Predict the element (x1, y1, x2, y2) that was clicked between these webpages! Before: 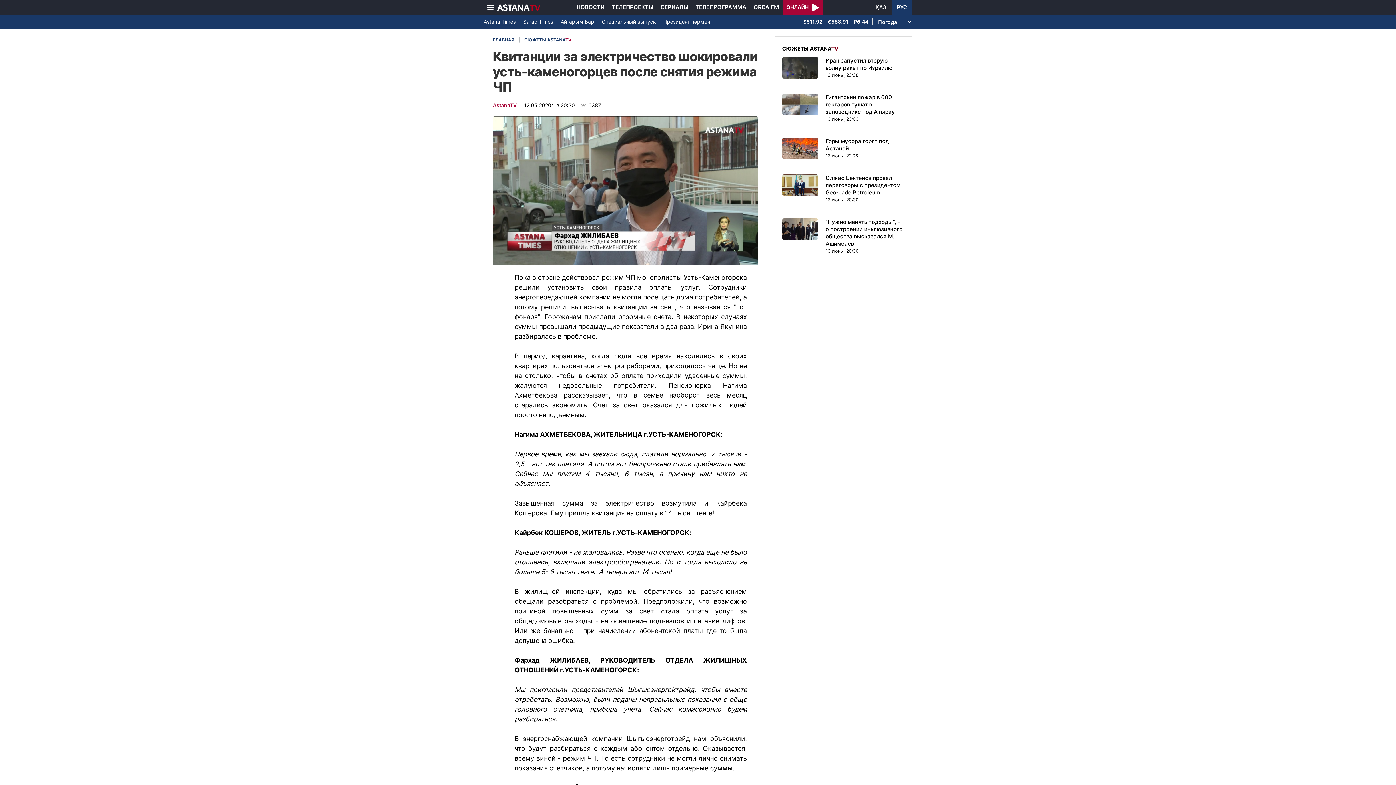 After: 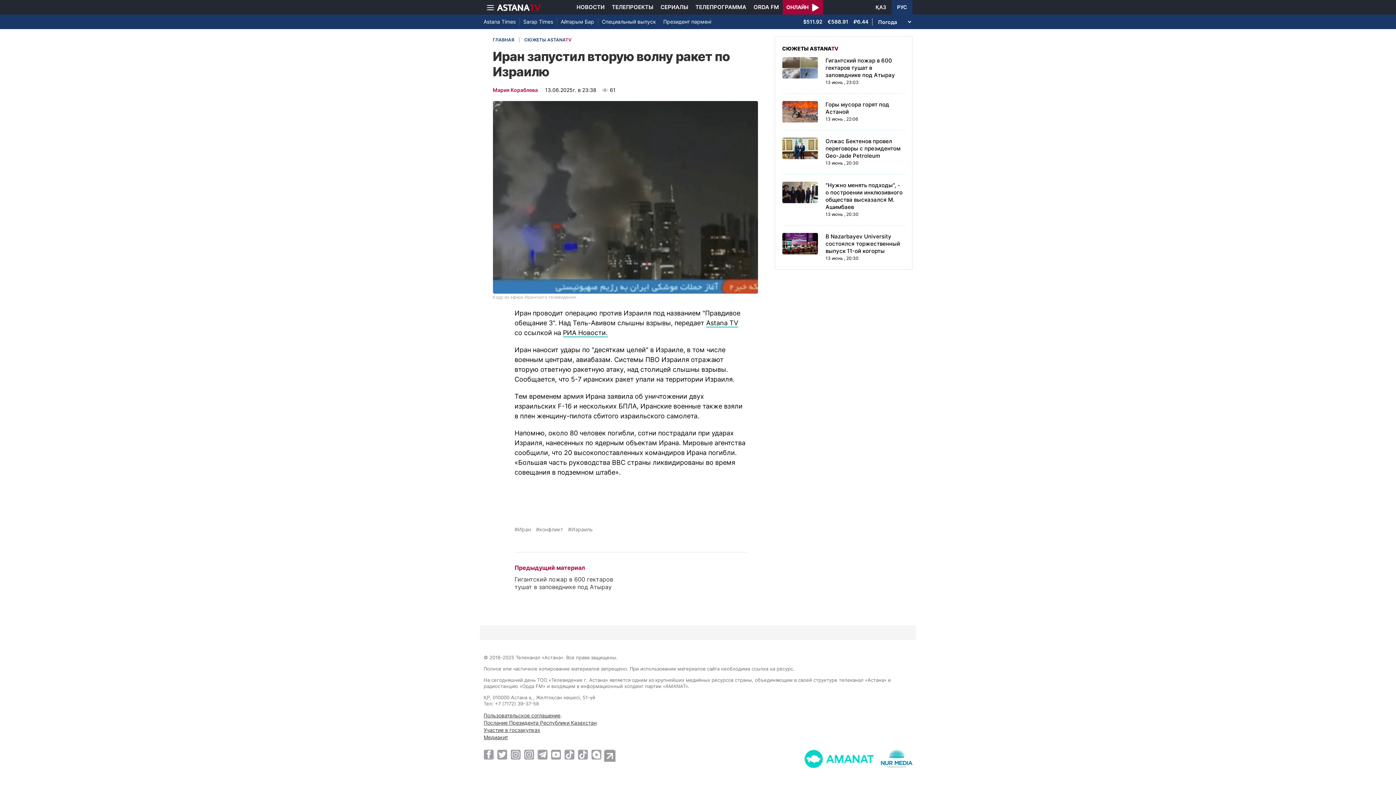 Action: label: Иран запустил вторую волну ракет по Израилю bbox: (825, 57, 892, 71)